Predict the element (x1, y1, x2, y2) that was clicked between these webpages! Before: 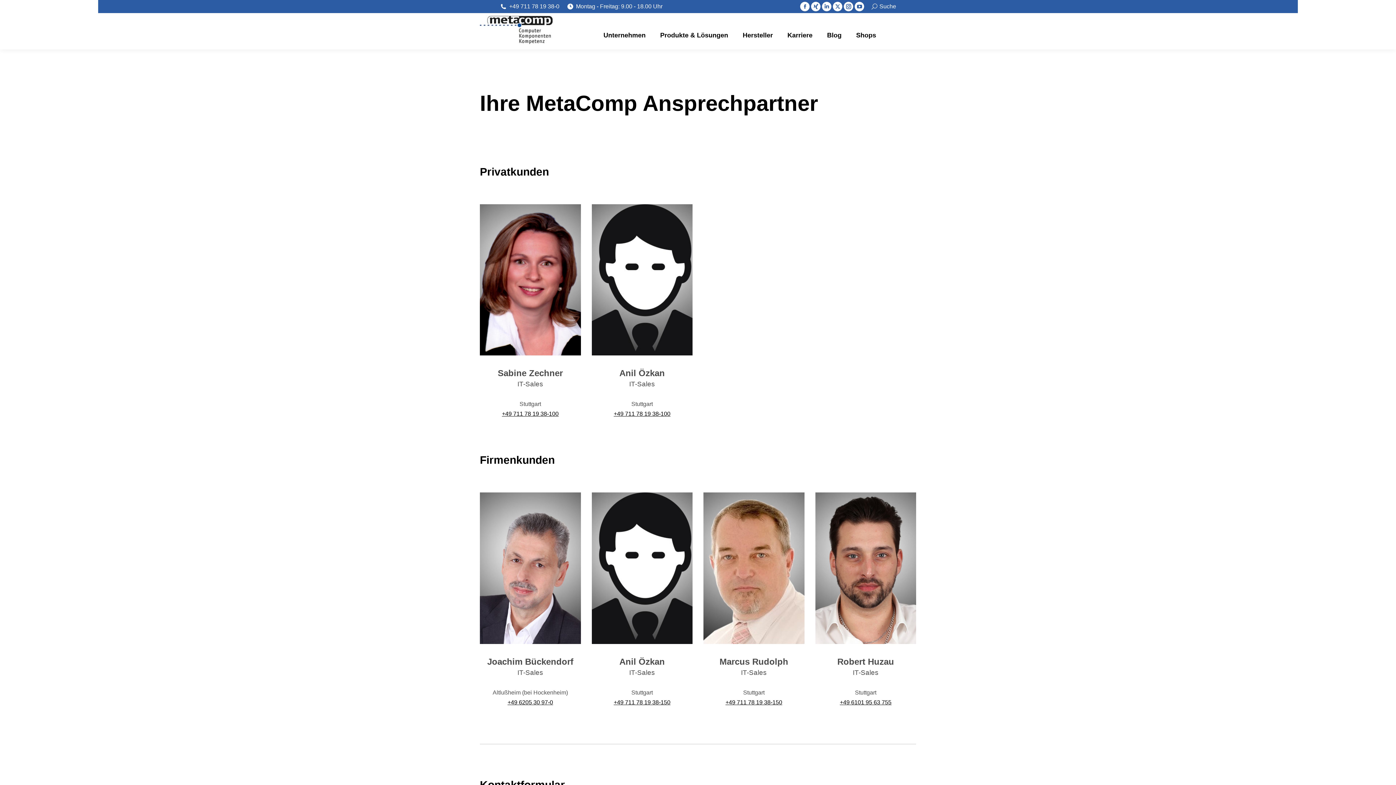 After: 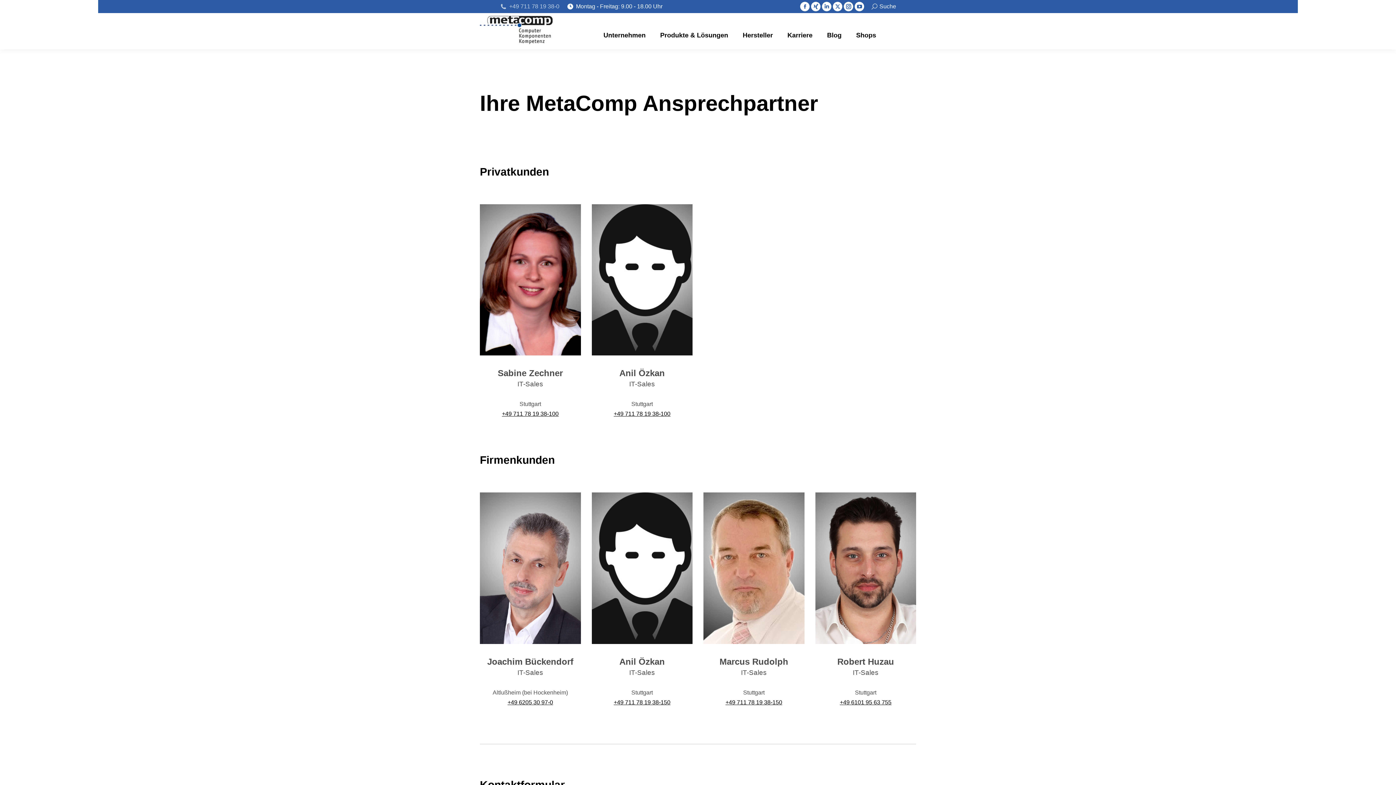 Action: bbox: (500, 2, 559, 10) label: +49 711 78 19 38-0